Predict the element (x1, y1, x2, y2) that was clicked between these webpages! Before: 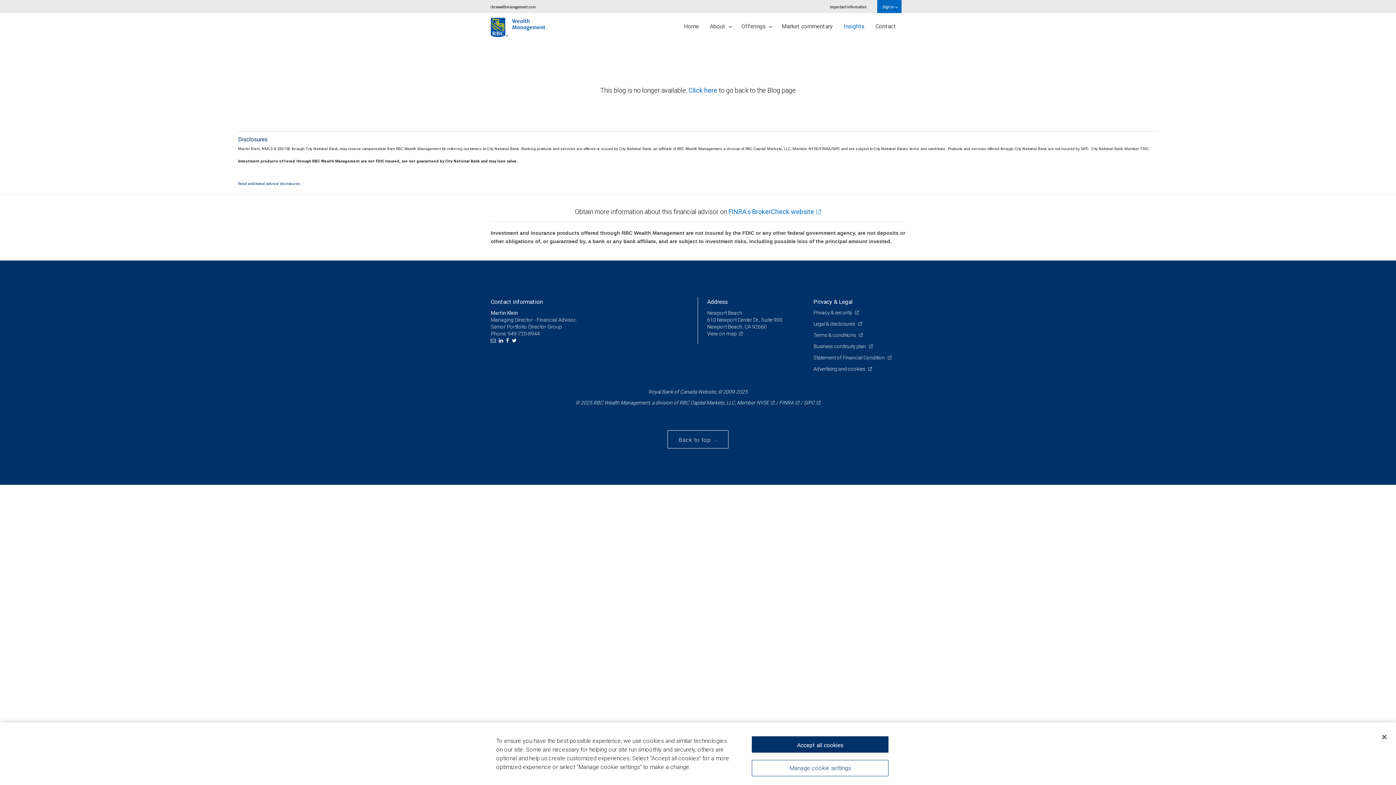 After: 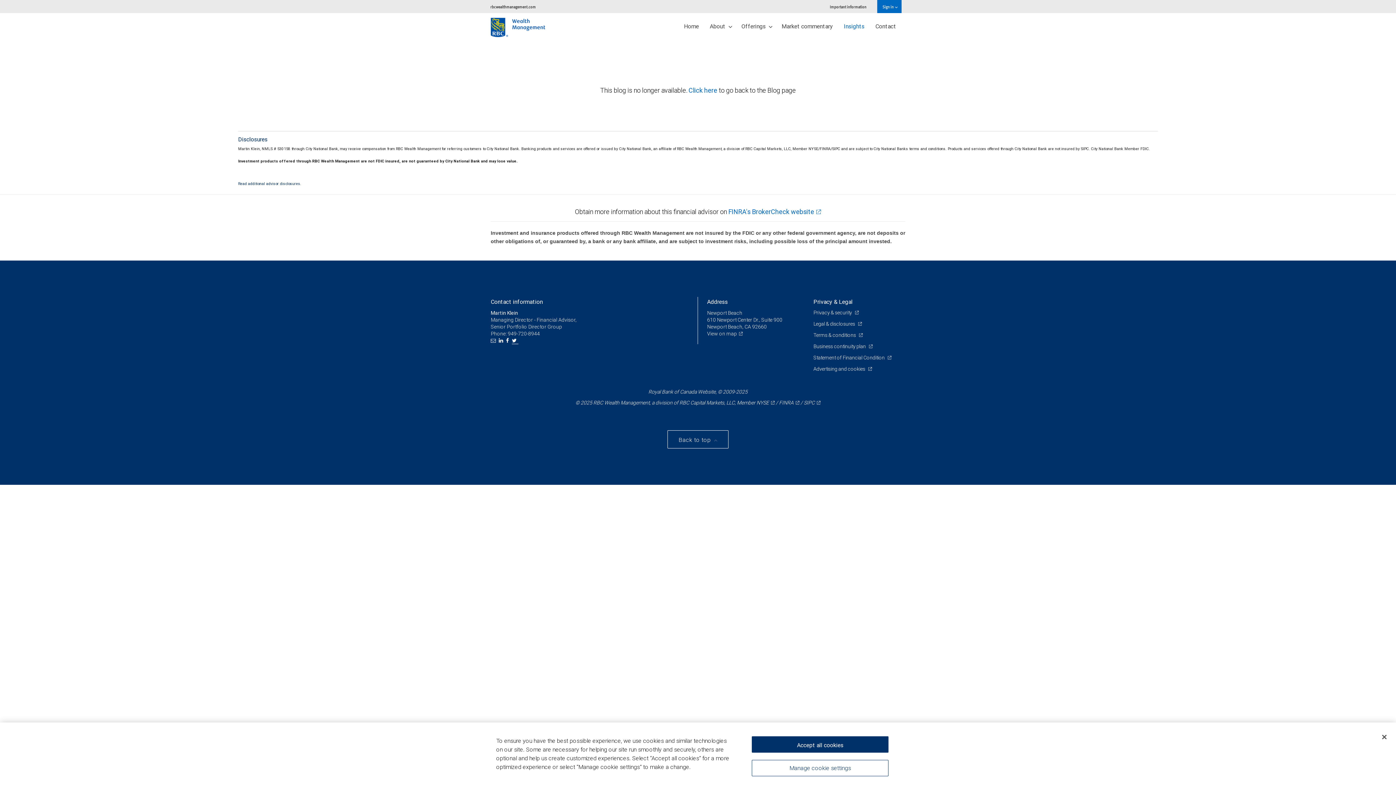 Action: bbox: (512, 337, 518, 344) label:  Twitter 